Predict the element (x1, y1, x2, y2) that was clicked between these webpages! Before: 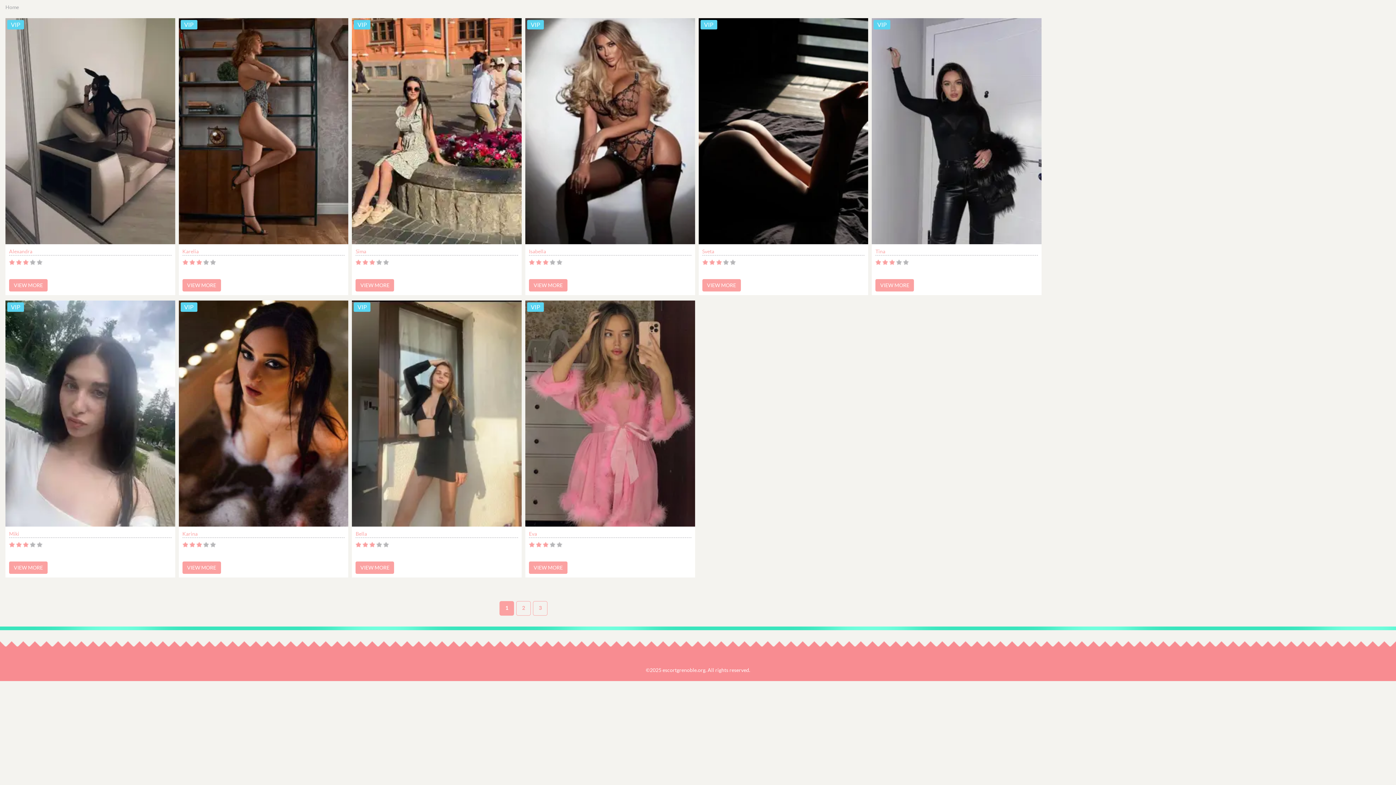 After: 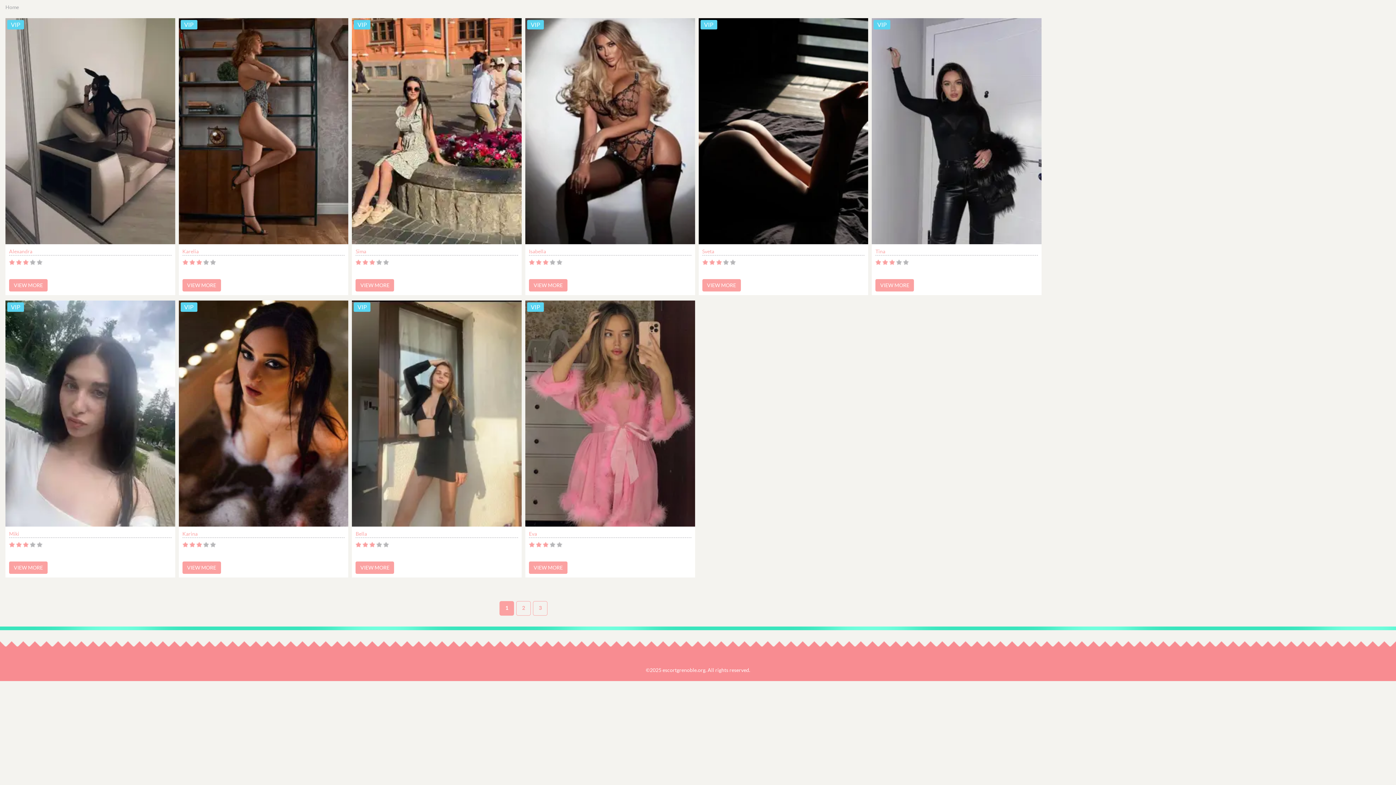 Action: bbox: (499, 601, 514, 616) label: 1